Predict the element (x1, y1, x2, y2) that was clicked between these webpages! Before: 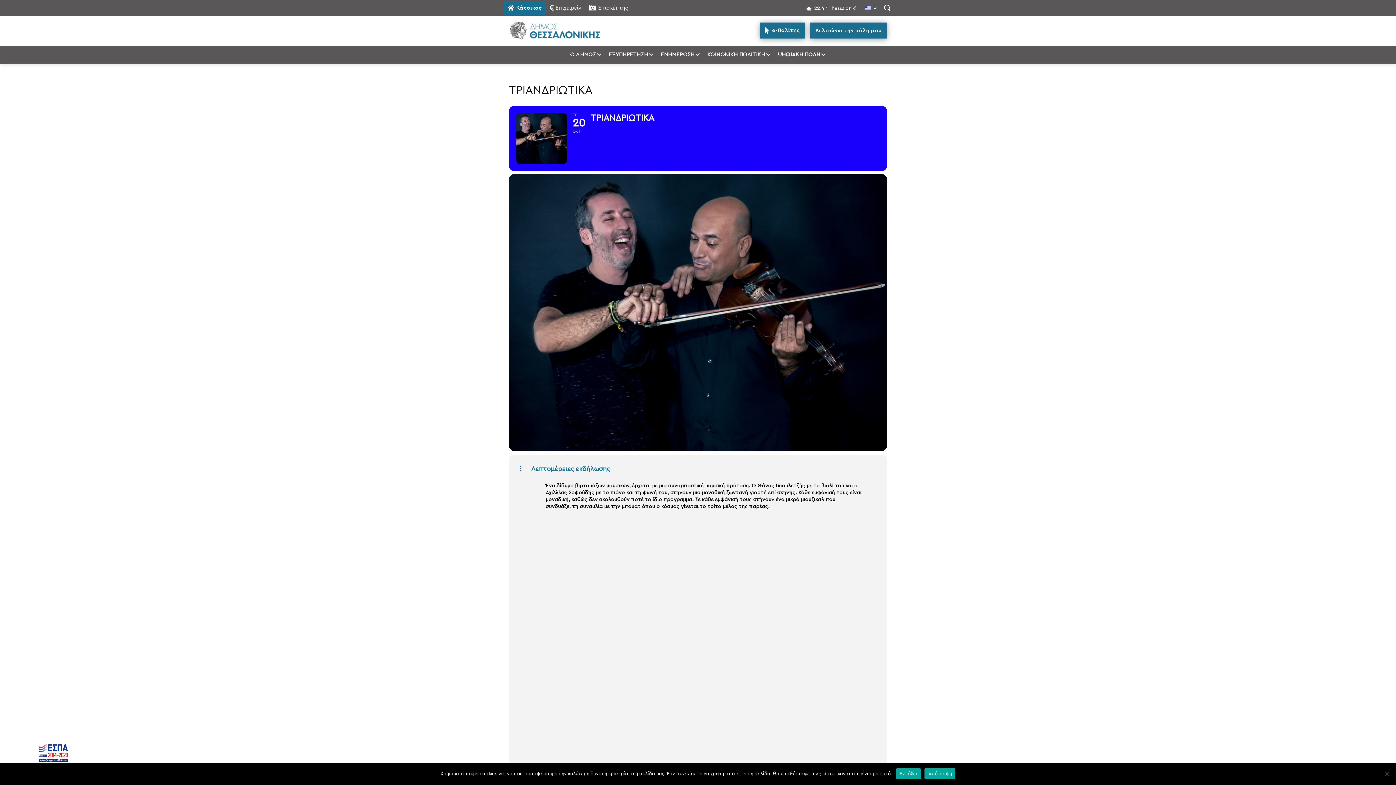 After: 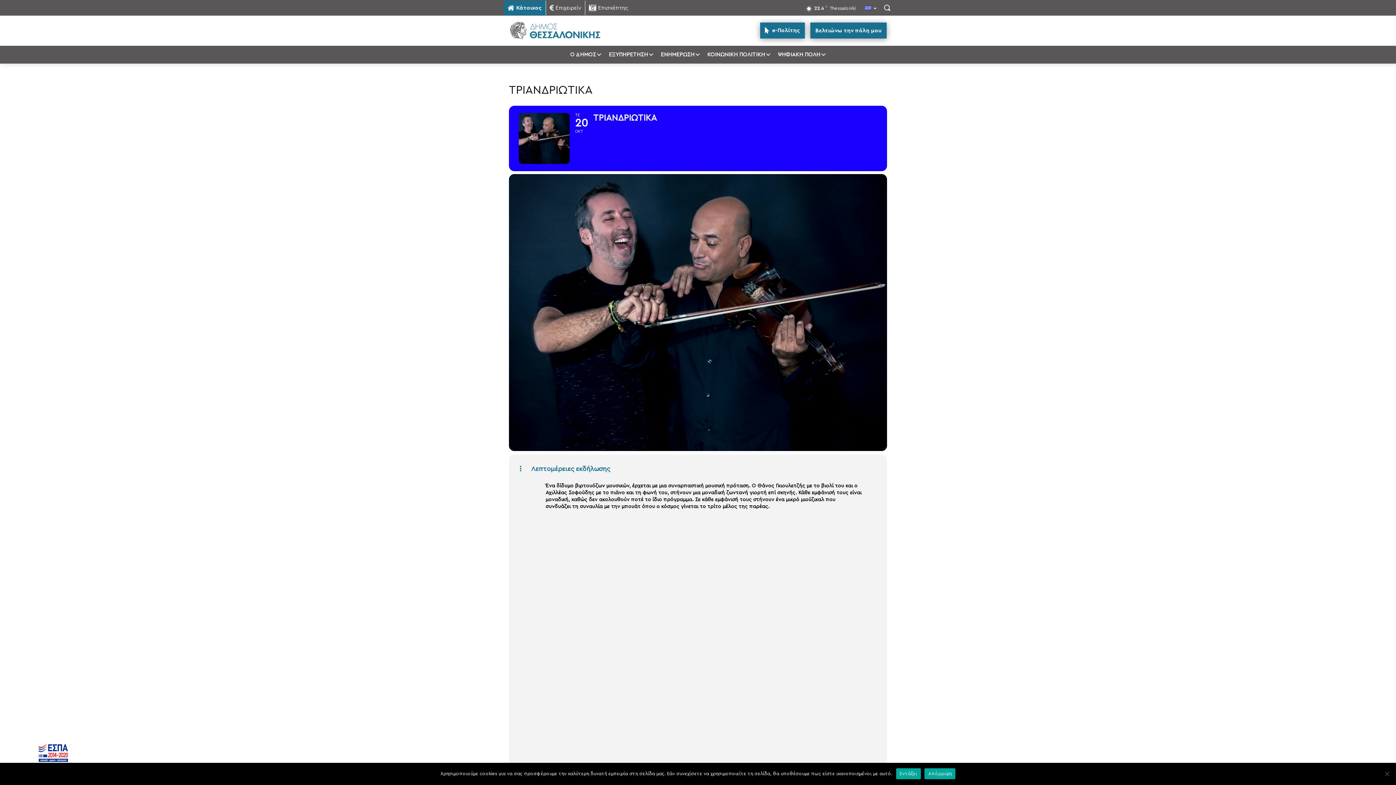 Action: bbox: (509, 105, 887, 171) label: ΤΕ
20
ΟΚΤ
ΤΡΙΑΝΔΡΙΩΤΙΚΑ